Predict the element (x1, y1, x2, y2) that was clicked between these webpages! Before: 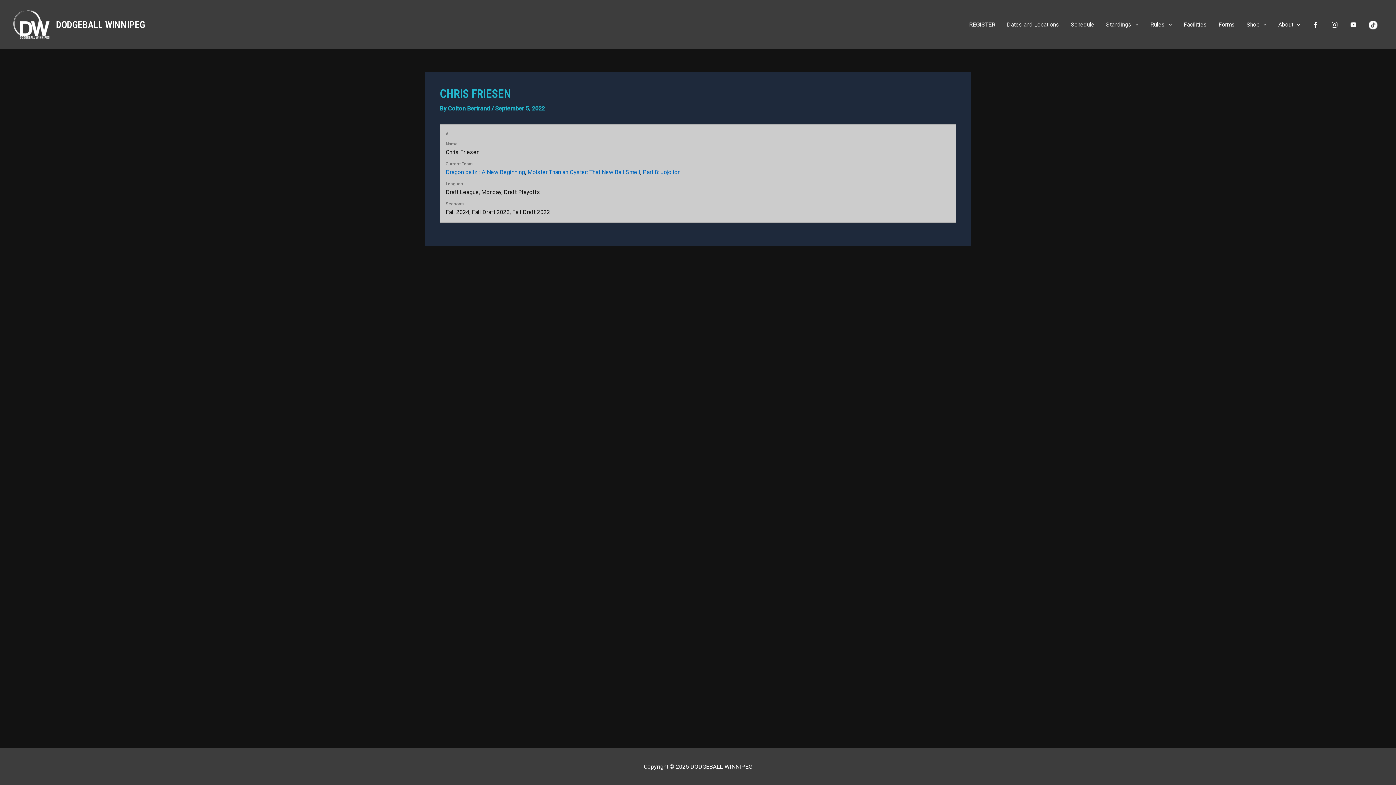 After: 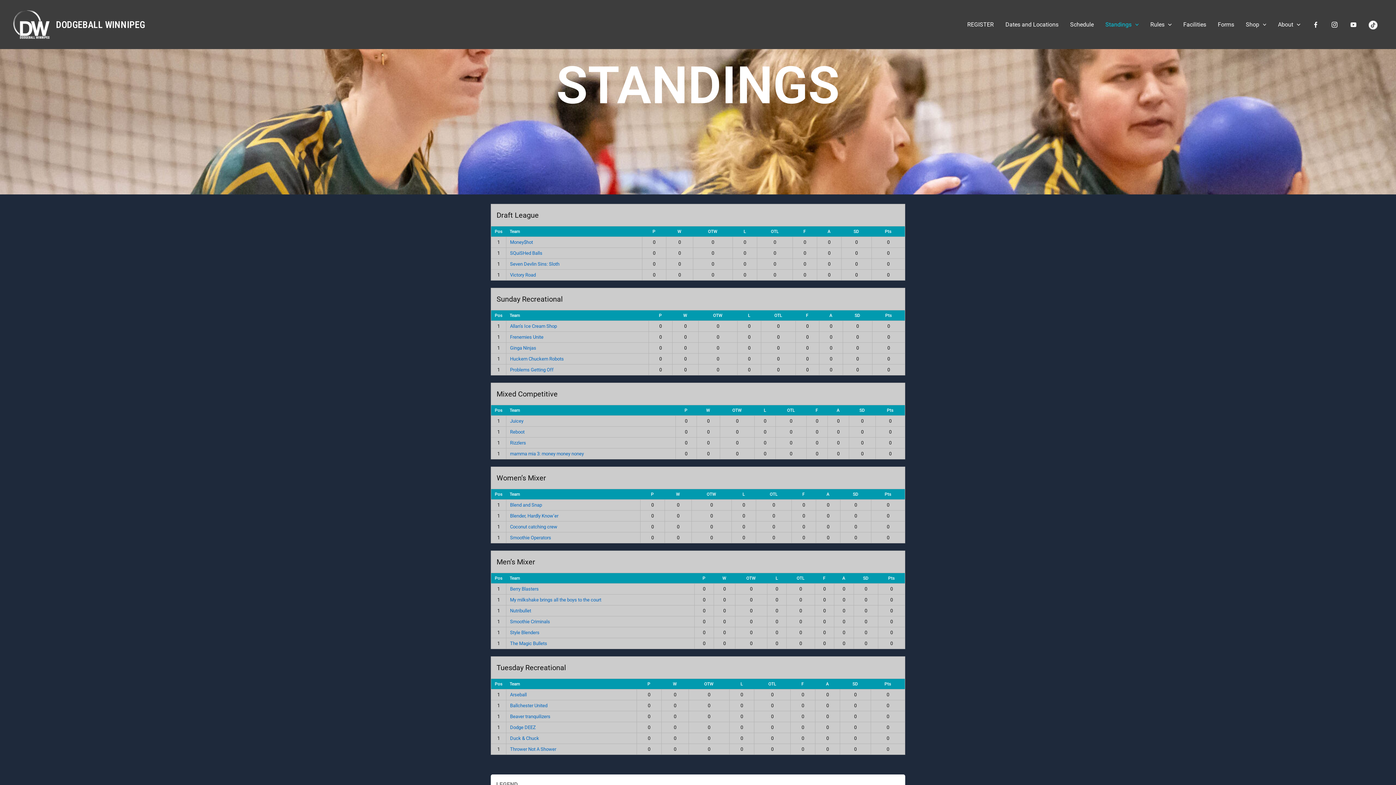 Action: label: Standings bbox: (1100, 15, 1144, 33)